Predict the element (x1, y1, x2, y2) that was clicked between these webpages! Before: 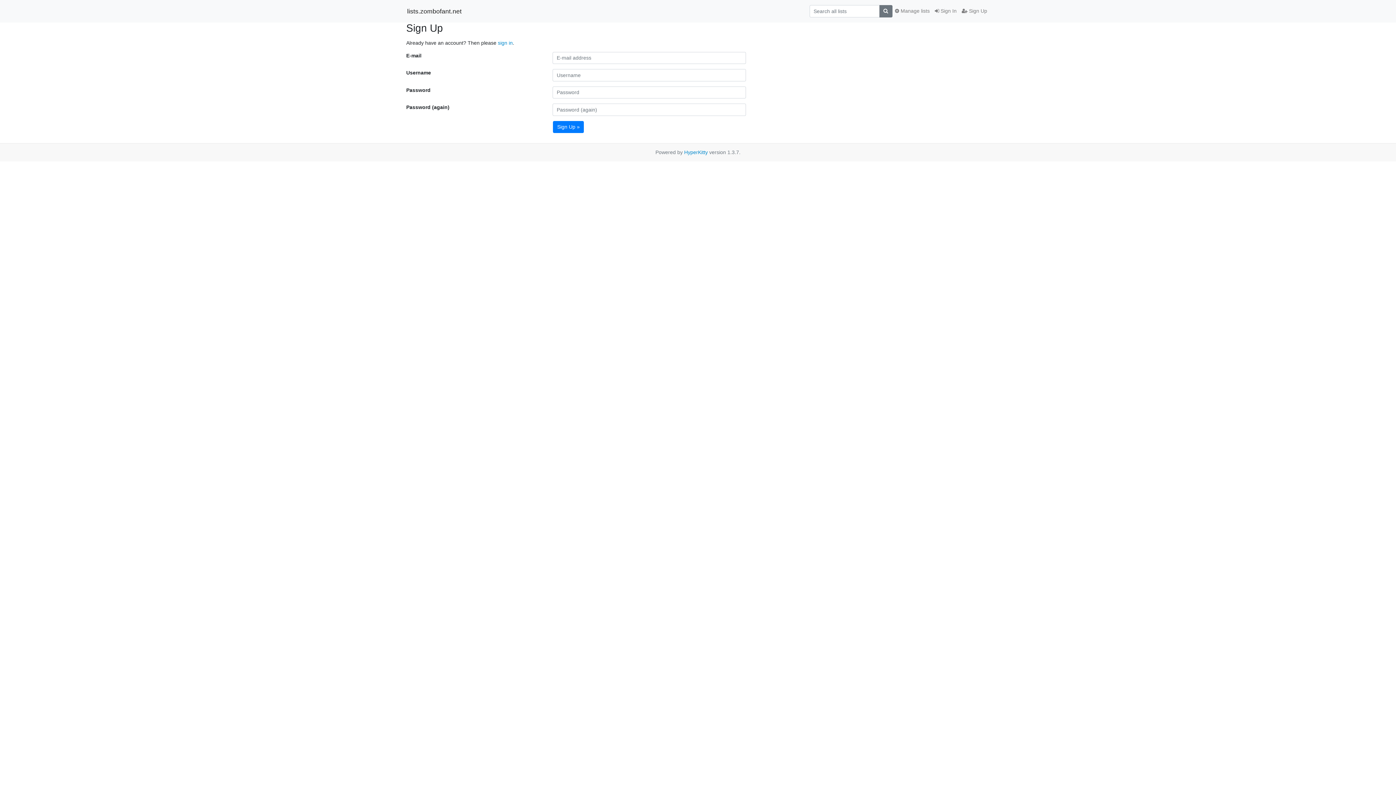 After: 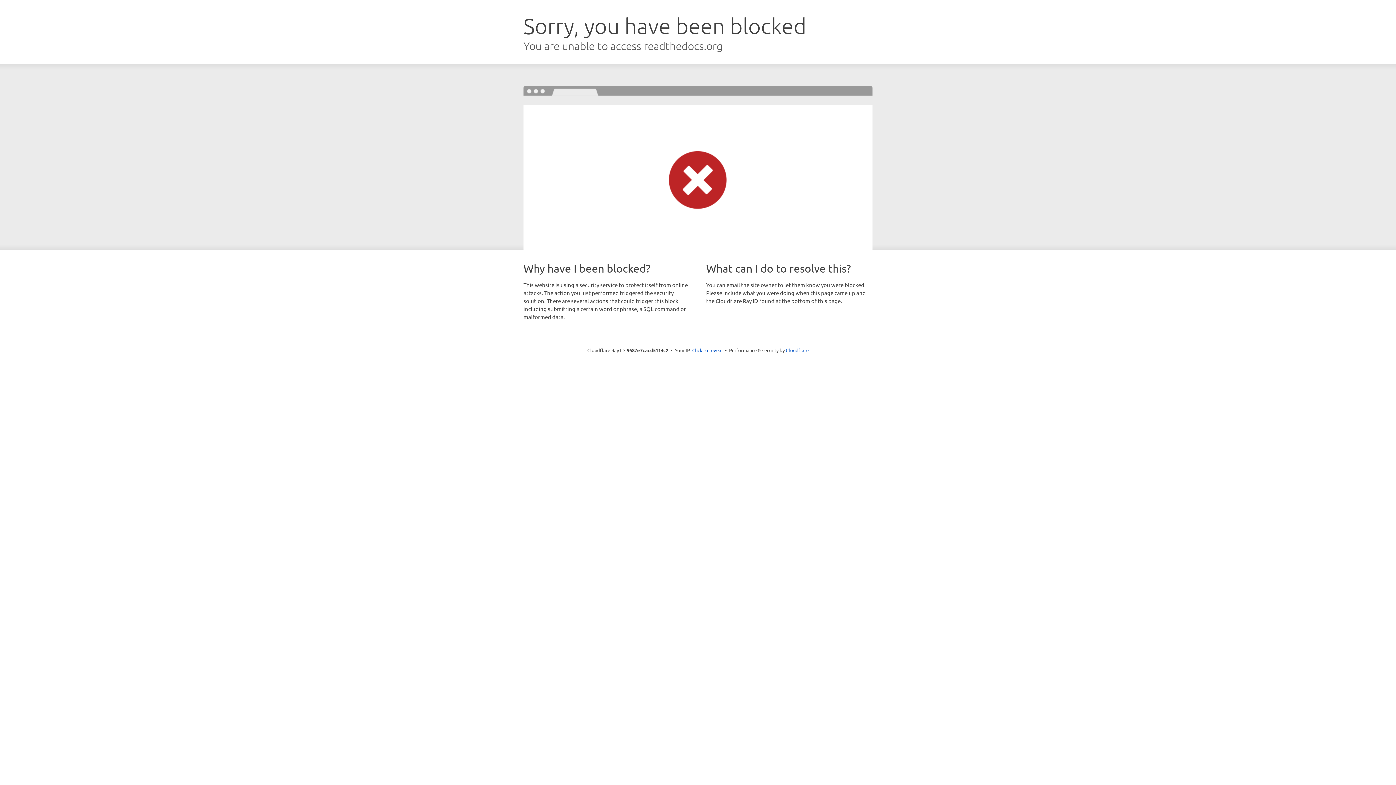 Action: label: HyperKitty bbox: (684, 149, 708, 155)